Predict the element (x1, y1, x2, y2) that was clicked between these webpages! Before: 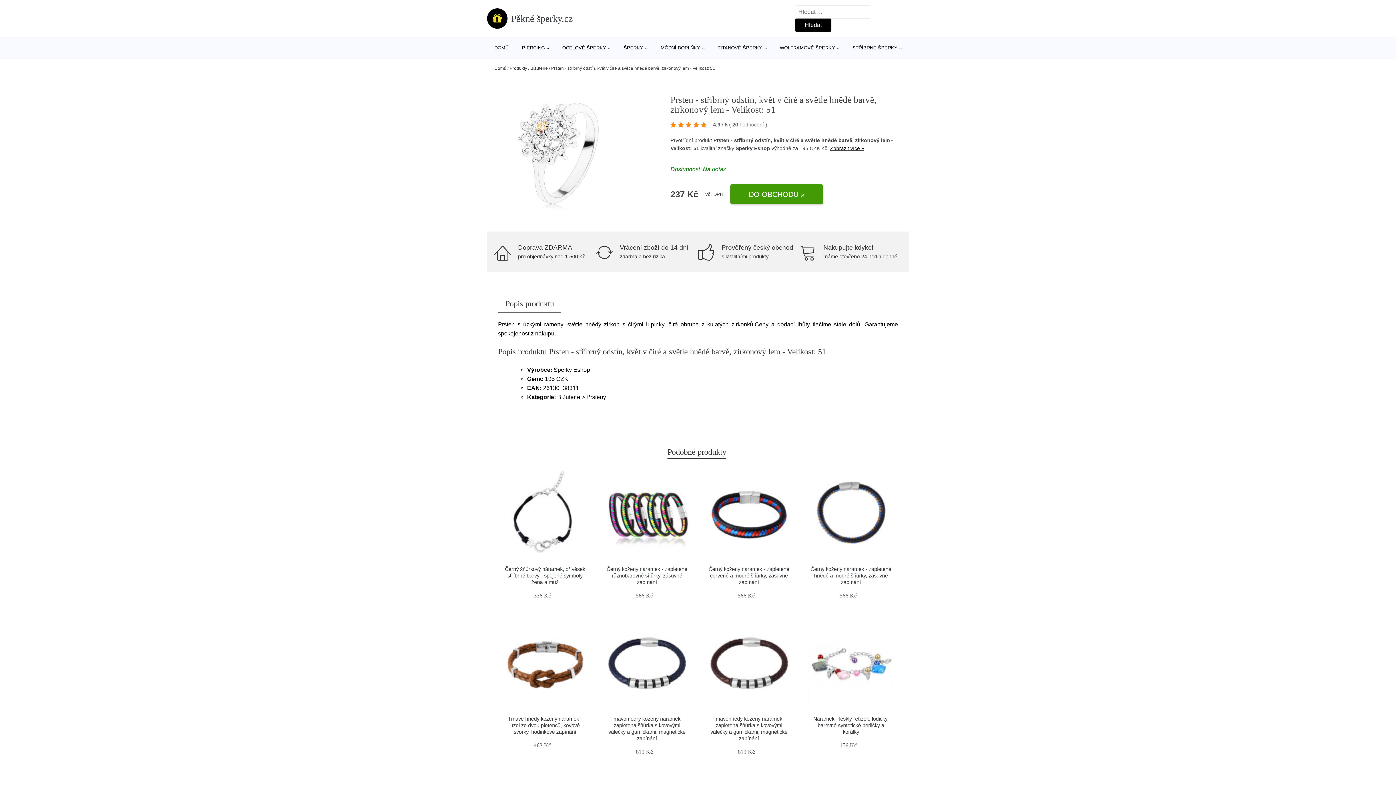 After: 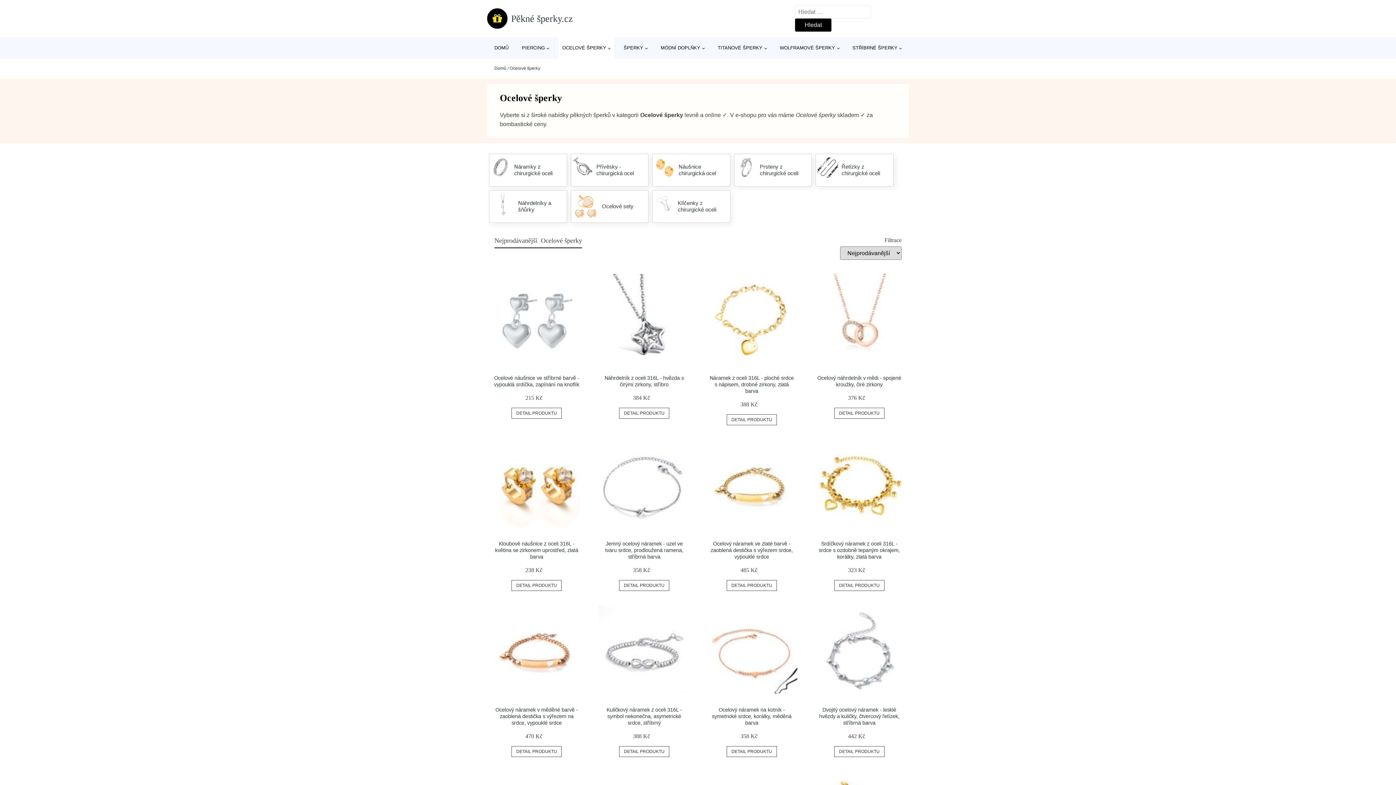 Action: bbox: (558, 37, 614, 58) label: OCELOVÉ ŠPERKY